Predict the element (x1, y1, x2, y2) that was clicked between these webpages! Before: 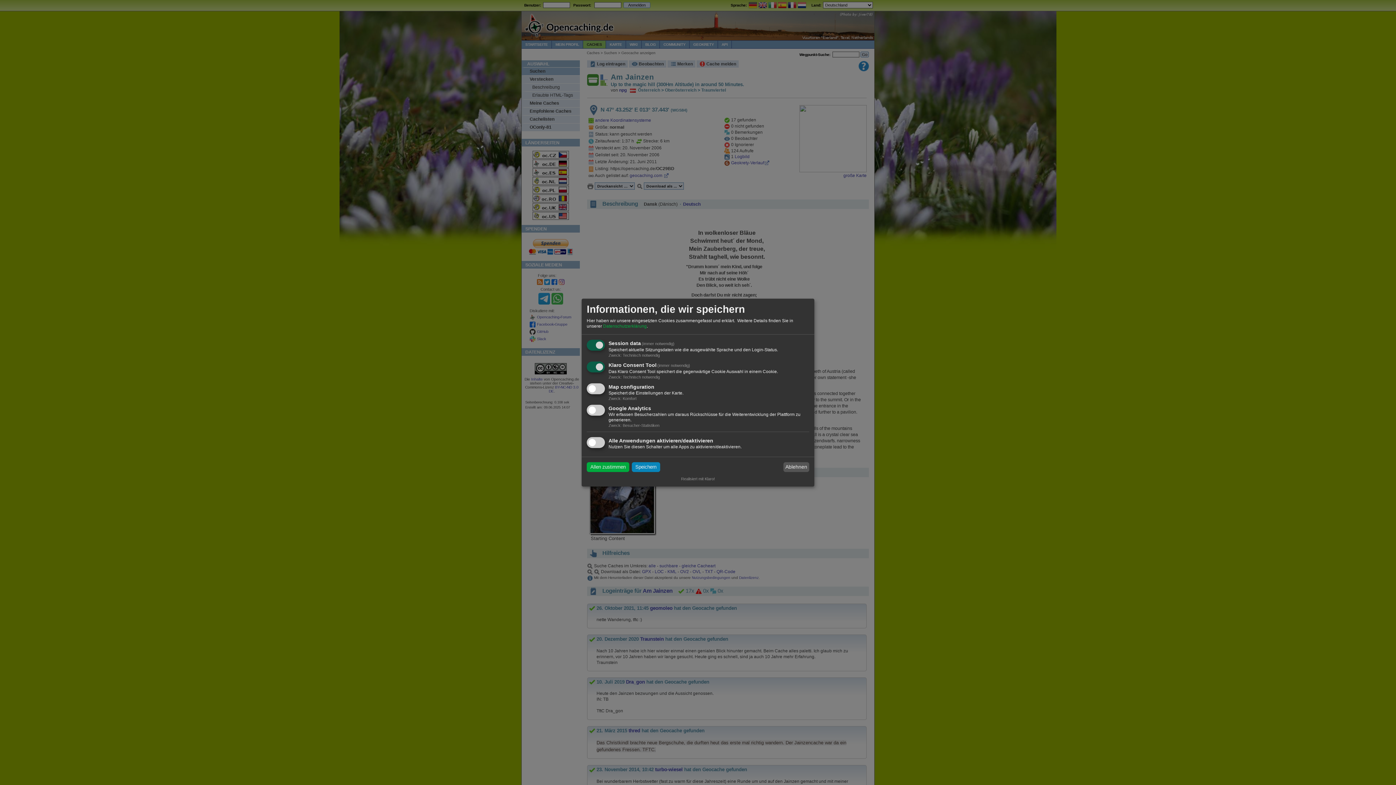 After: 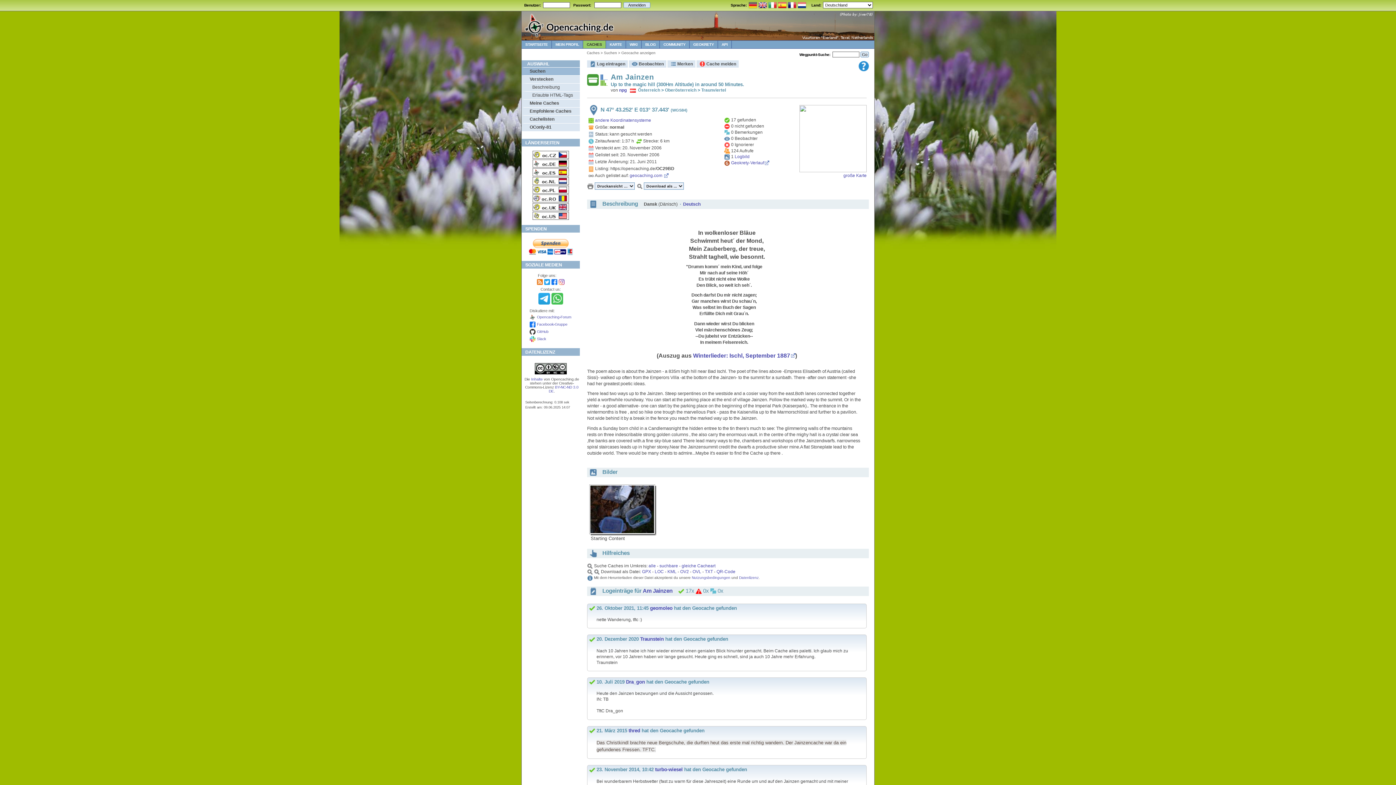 Action: bbox: (783, 462, 809, 472) label: Ablehnen